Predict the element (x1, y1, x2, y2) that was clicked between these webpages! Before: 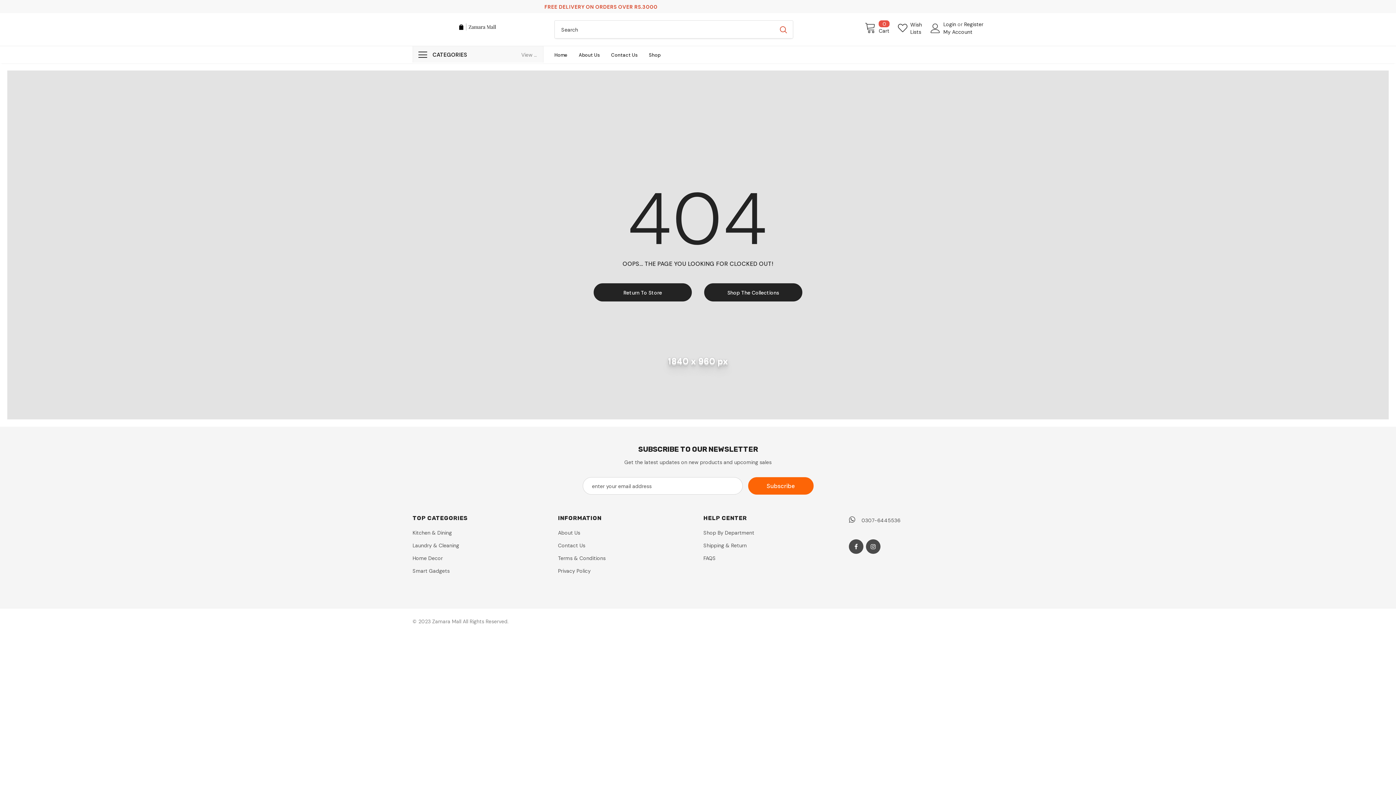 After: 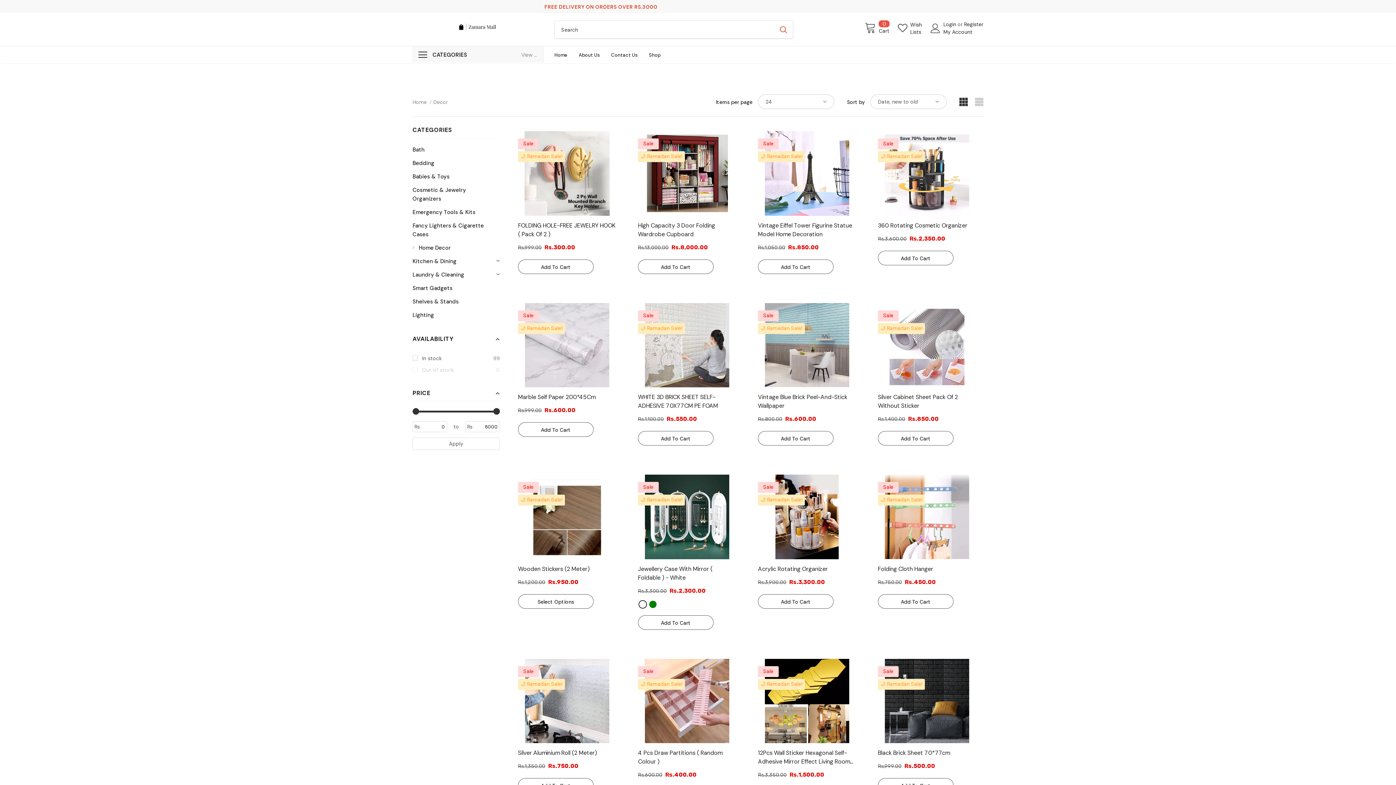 Action: label: Home Decor bbox: (412, 553, 442, 564)